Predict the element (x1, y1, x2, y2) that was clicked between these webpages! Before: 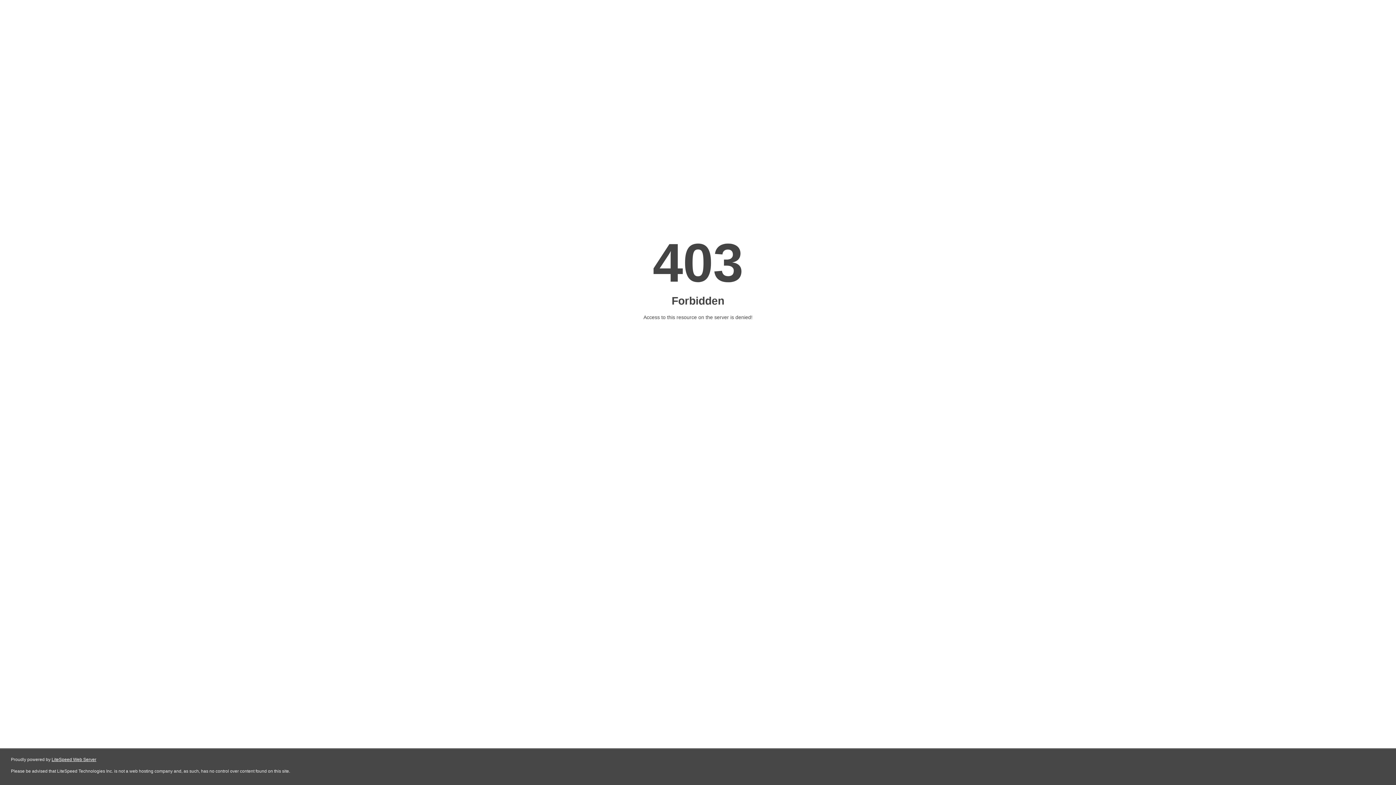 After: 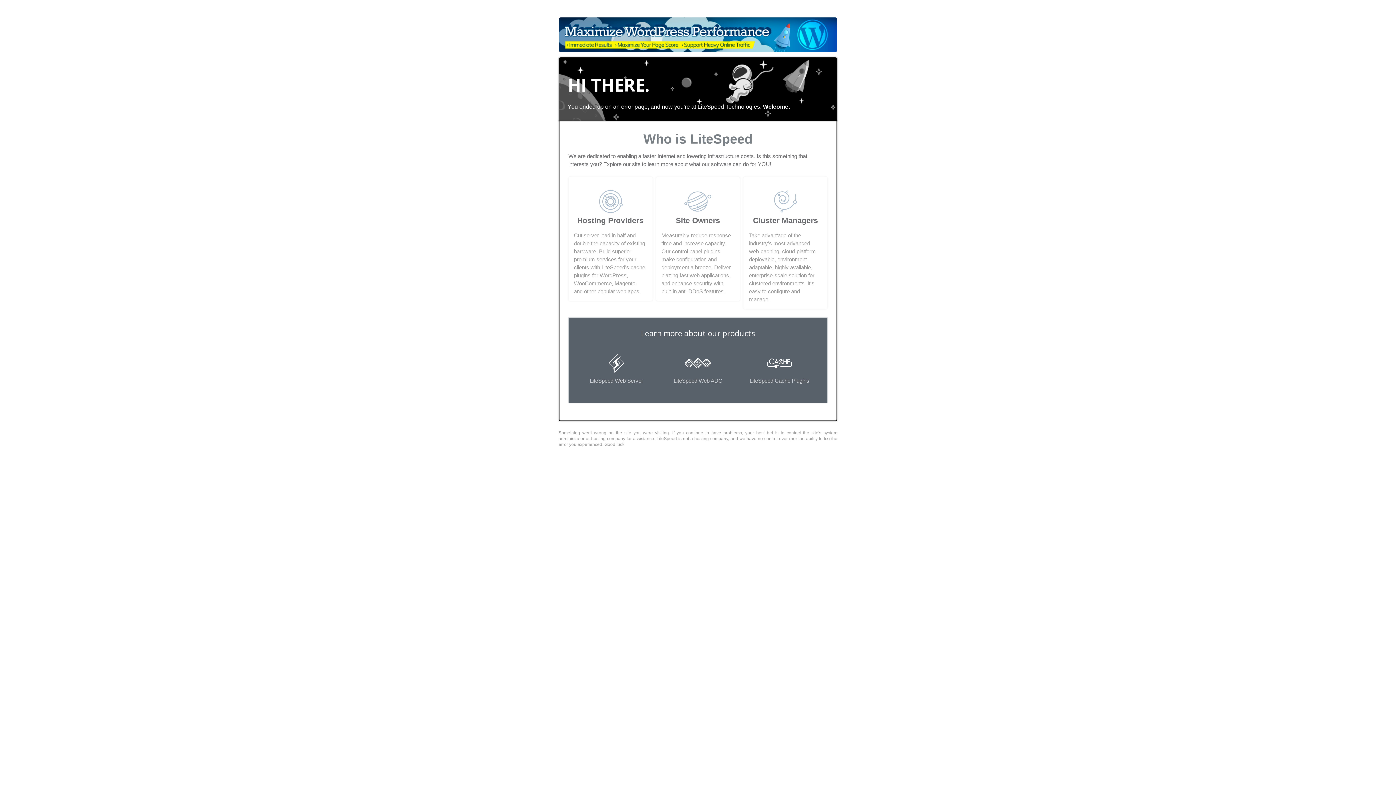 Action: label: LiteSpeed Web Server bbox: (51, 757, 96, 762)